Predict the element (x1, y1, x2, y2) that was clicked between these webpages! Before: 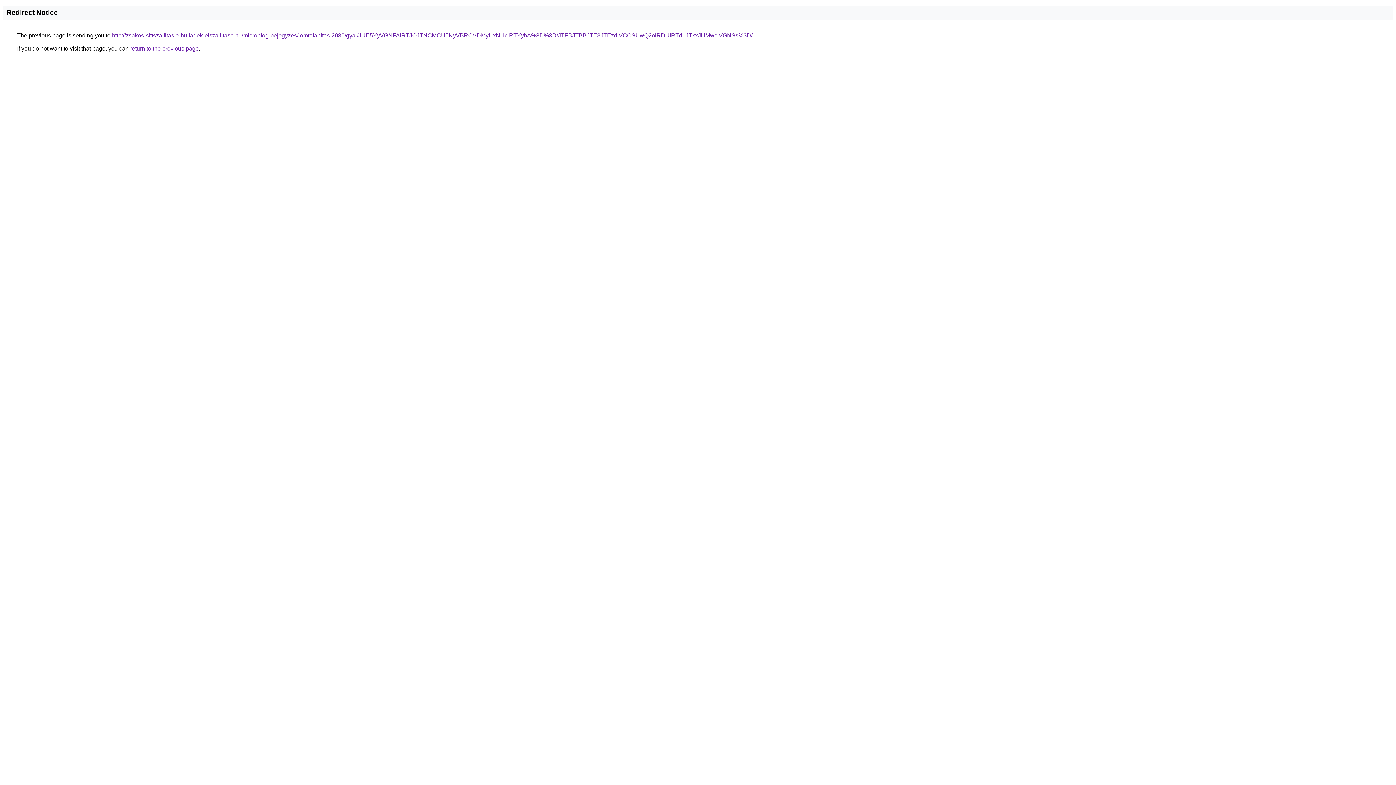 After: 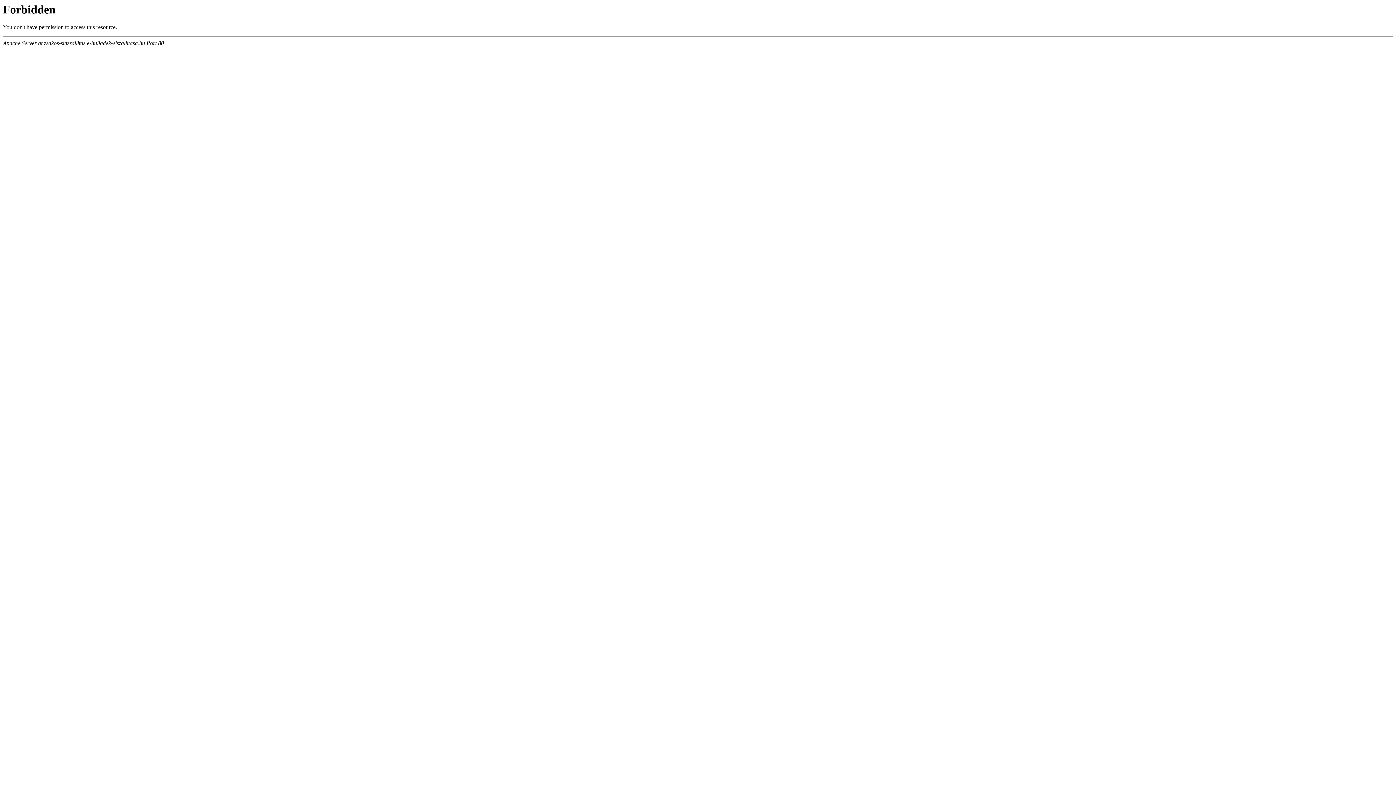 Action: bbox: (112, 32, 752, 38) label: http://zsakos-sittszallitas.e-hulladek-elszallitasa.hu/microblog-bejegyzes/lomtalanitas-2030/gyal/JUE5YyVGNFAlRTJOJTNCMCU5NyVBRCVDMyUxNHclRTYybA%3D%3D/JTFBJTBBJTE3JTEzdiVCOSUwQ2olRDUlRTduJTkxJUMwciVGNSs%3D/